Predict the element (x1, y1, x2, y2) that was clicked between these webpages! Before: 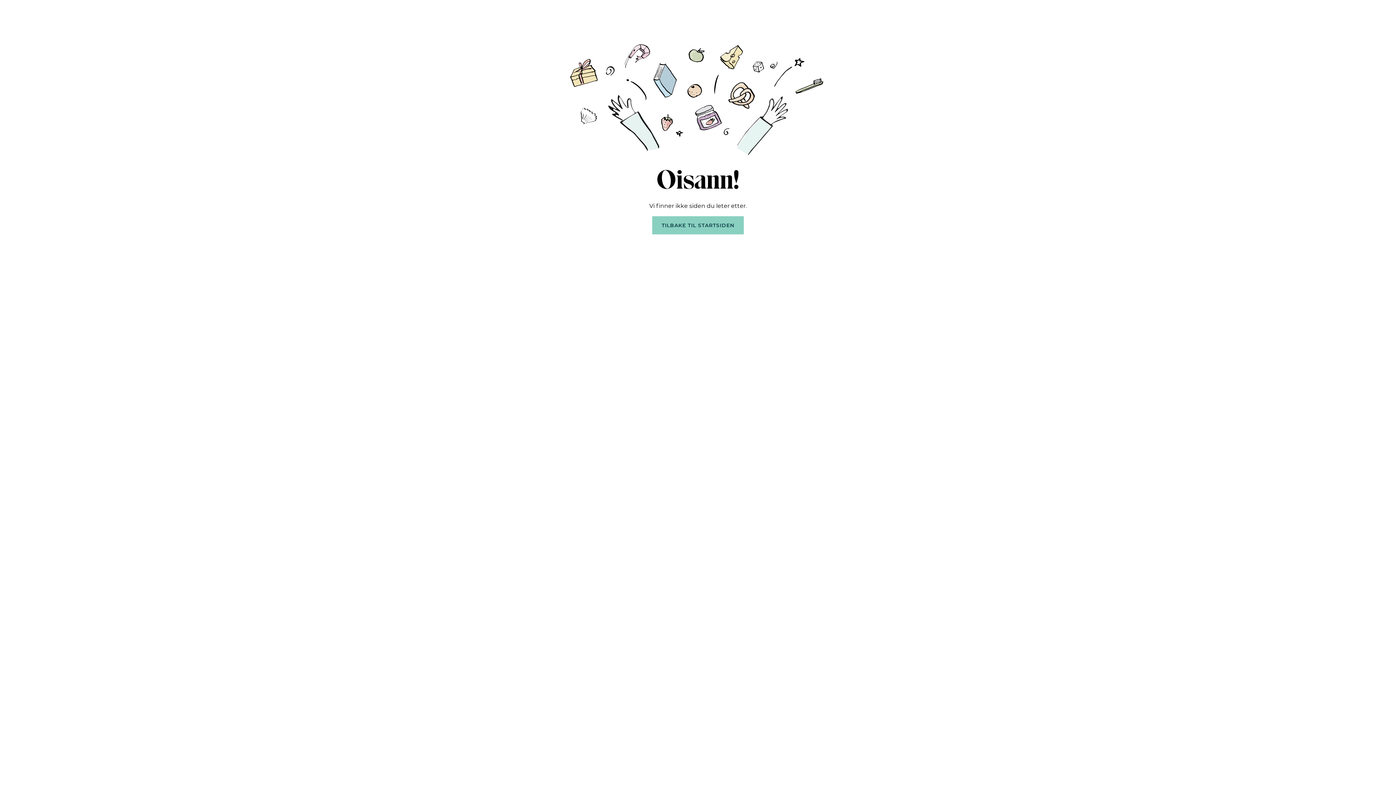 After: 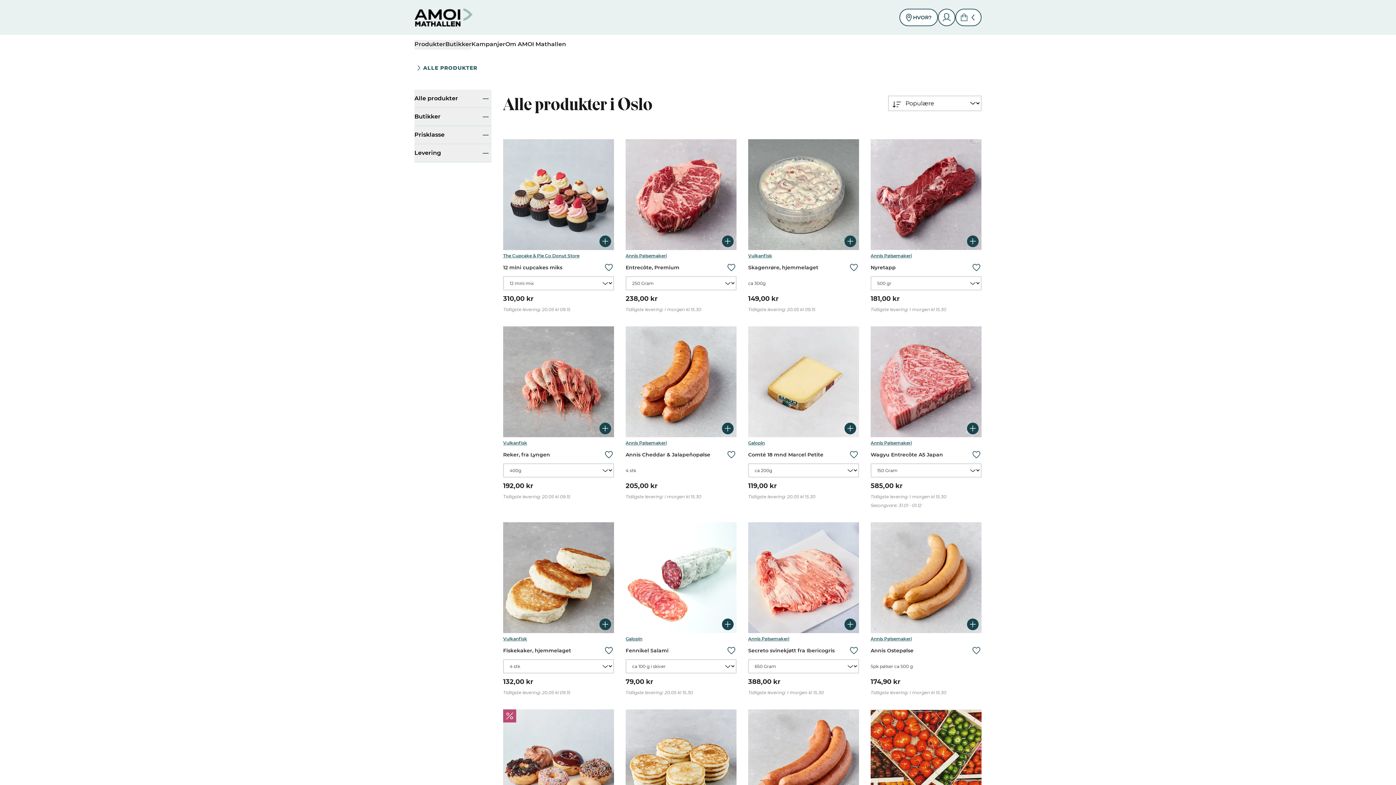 Action: label: TILBAKE TIL STARTSIDEN bbox: (652, 216, 744, 234)